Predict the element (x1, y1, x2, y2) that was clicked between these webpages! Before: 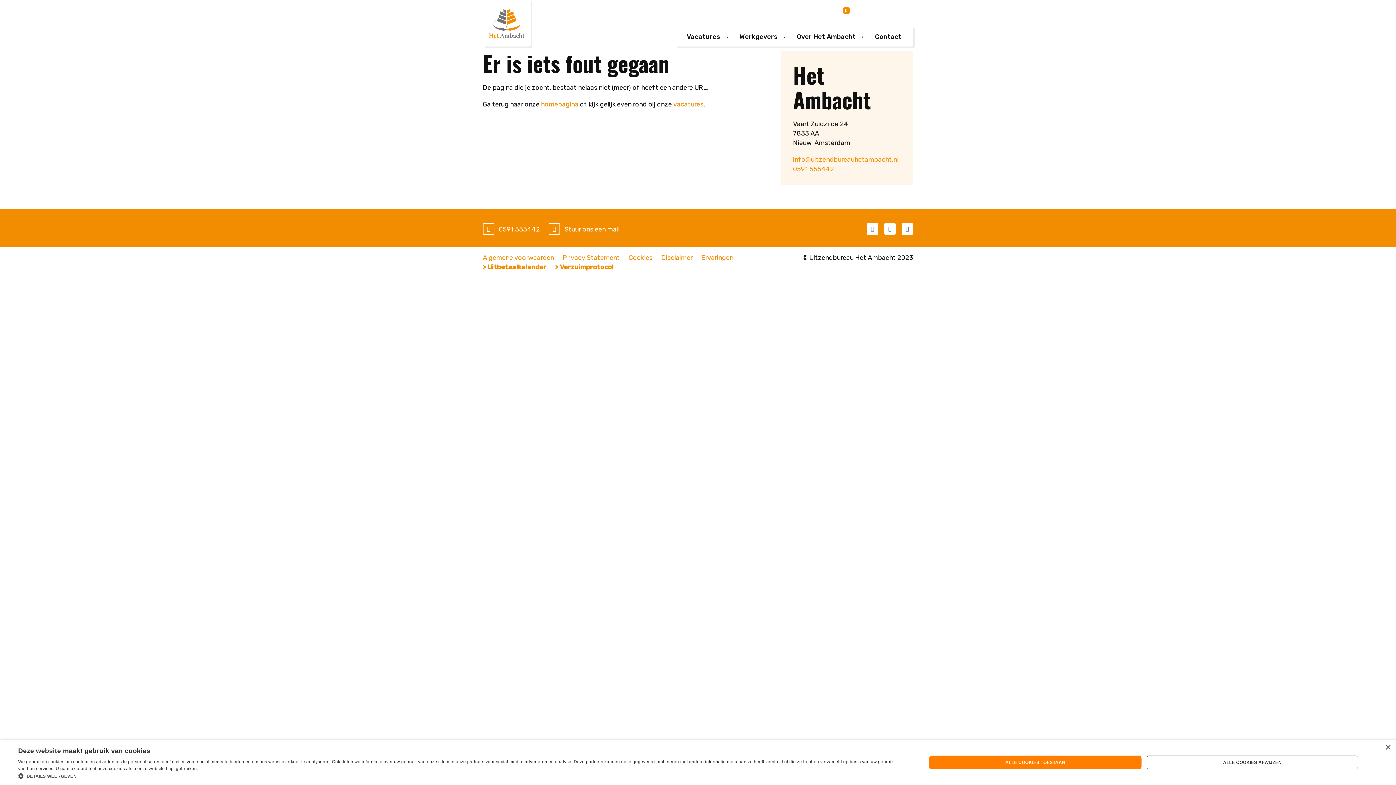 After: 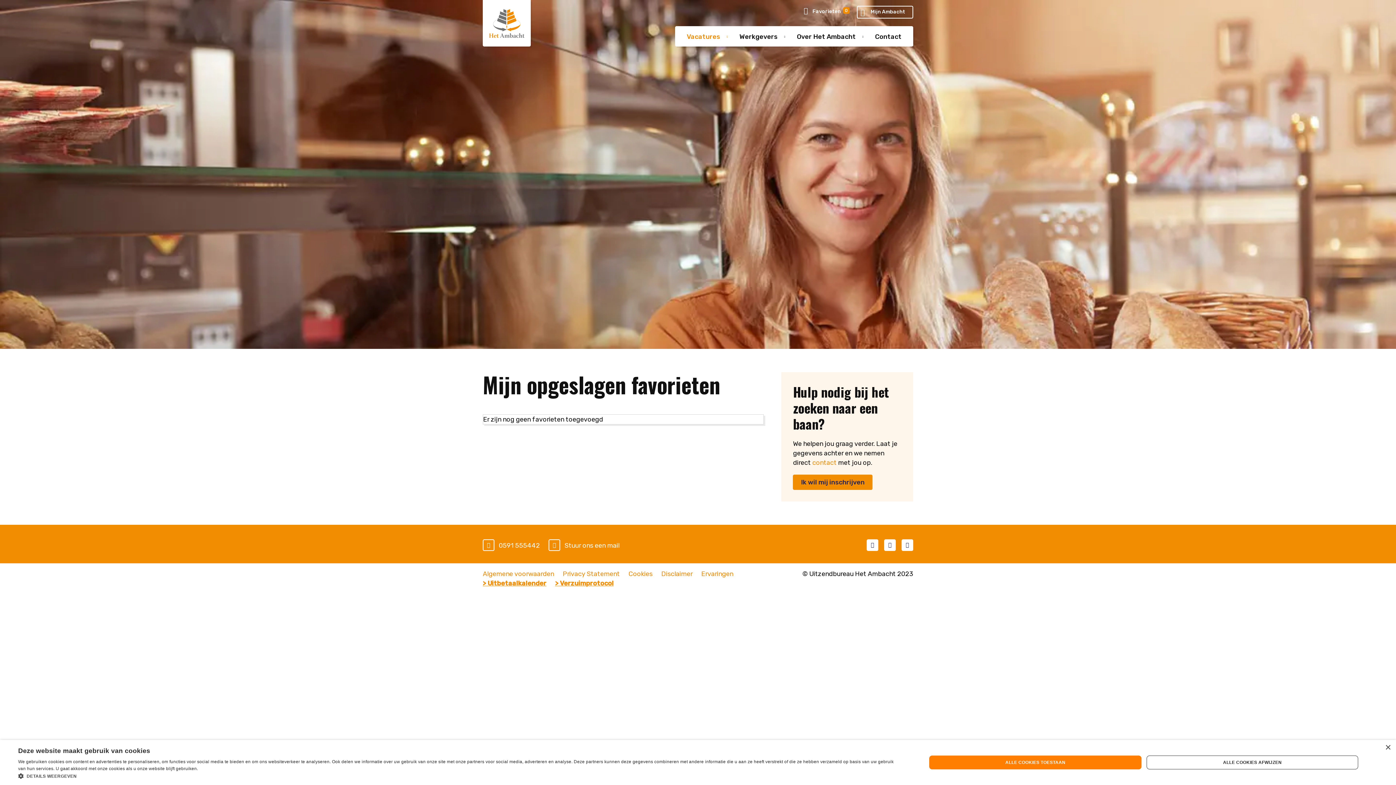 Action: label: Favorieten
0 bbox: (804, 7, 849, 17)